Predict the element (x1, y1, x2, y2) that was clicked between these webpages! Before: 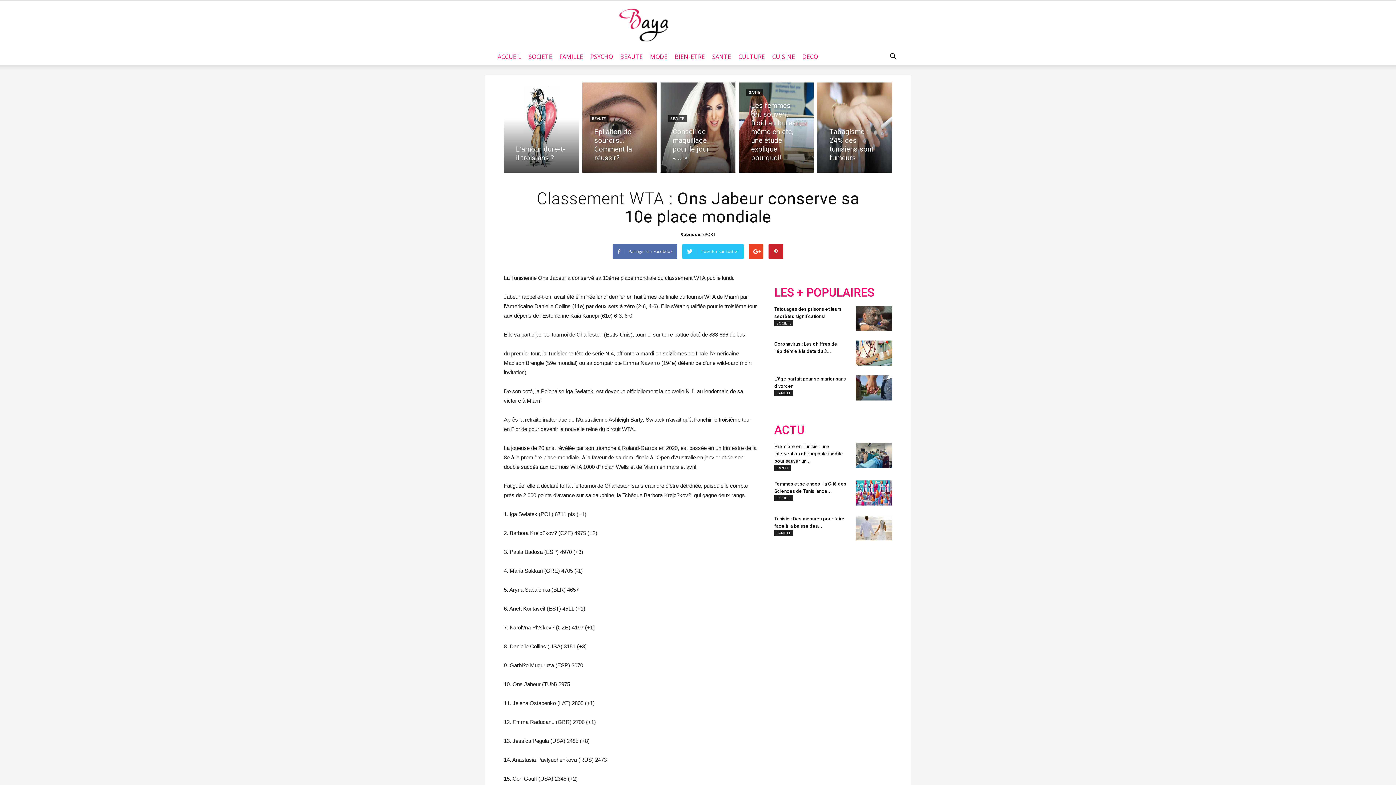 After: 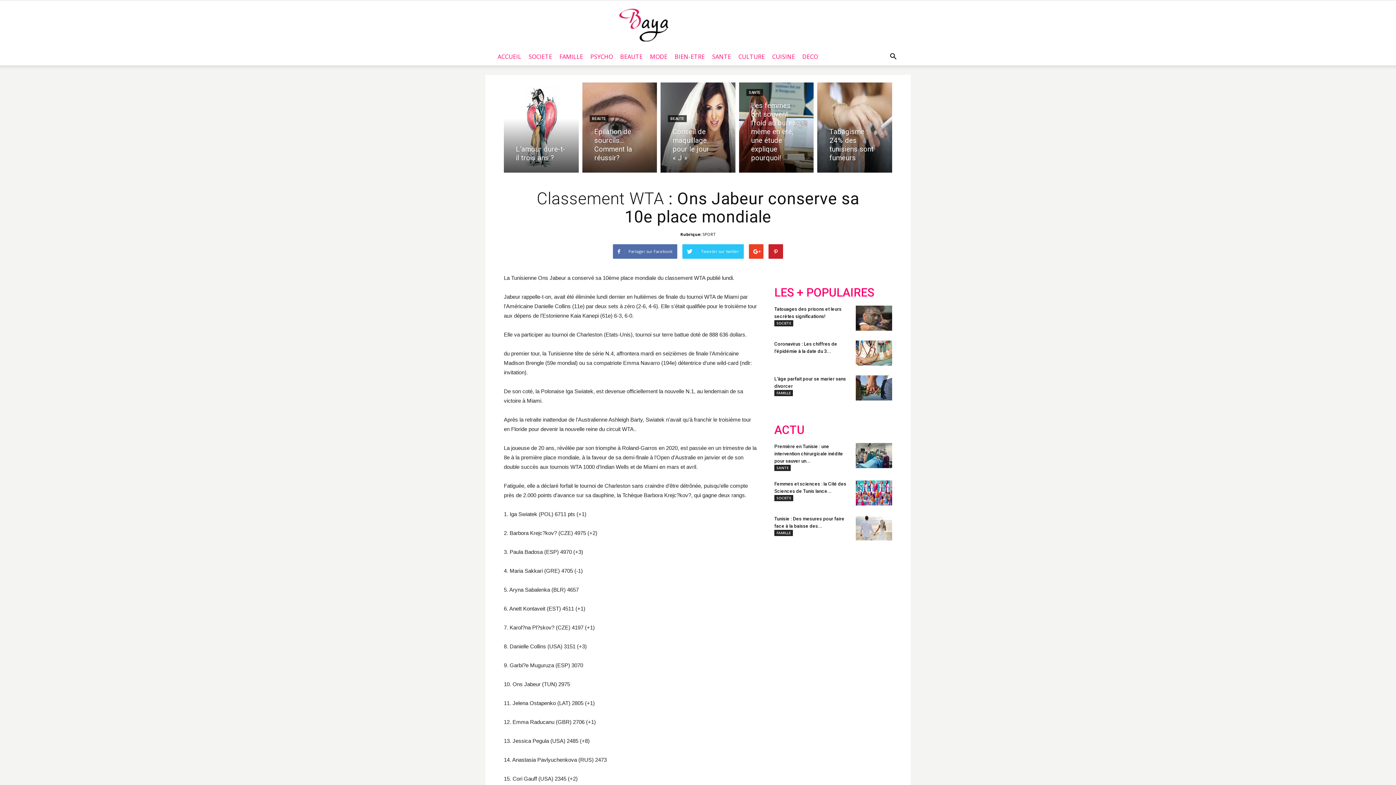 Action: bbox: (857, 579, 883, 608) label: Google+